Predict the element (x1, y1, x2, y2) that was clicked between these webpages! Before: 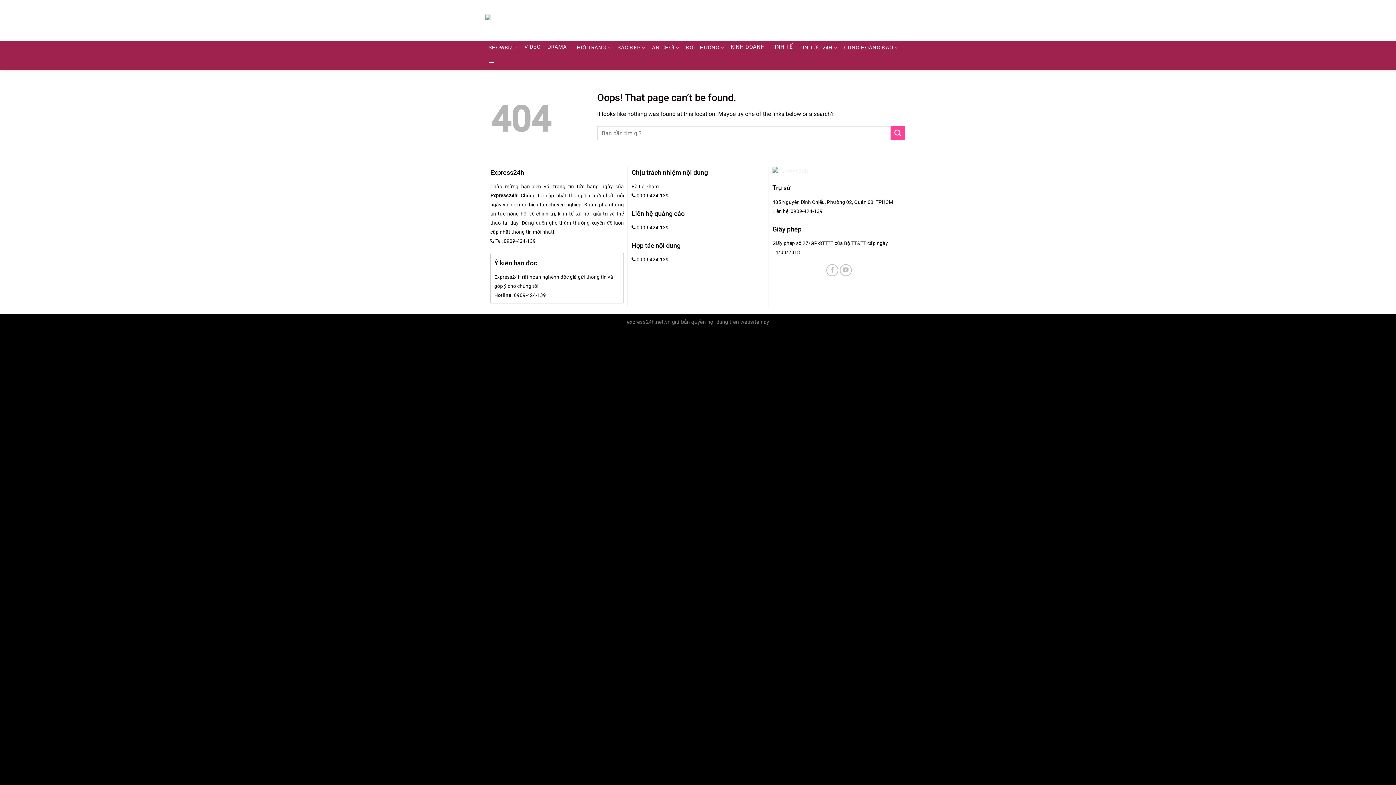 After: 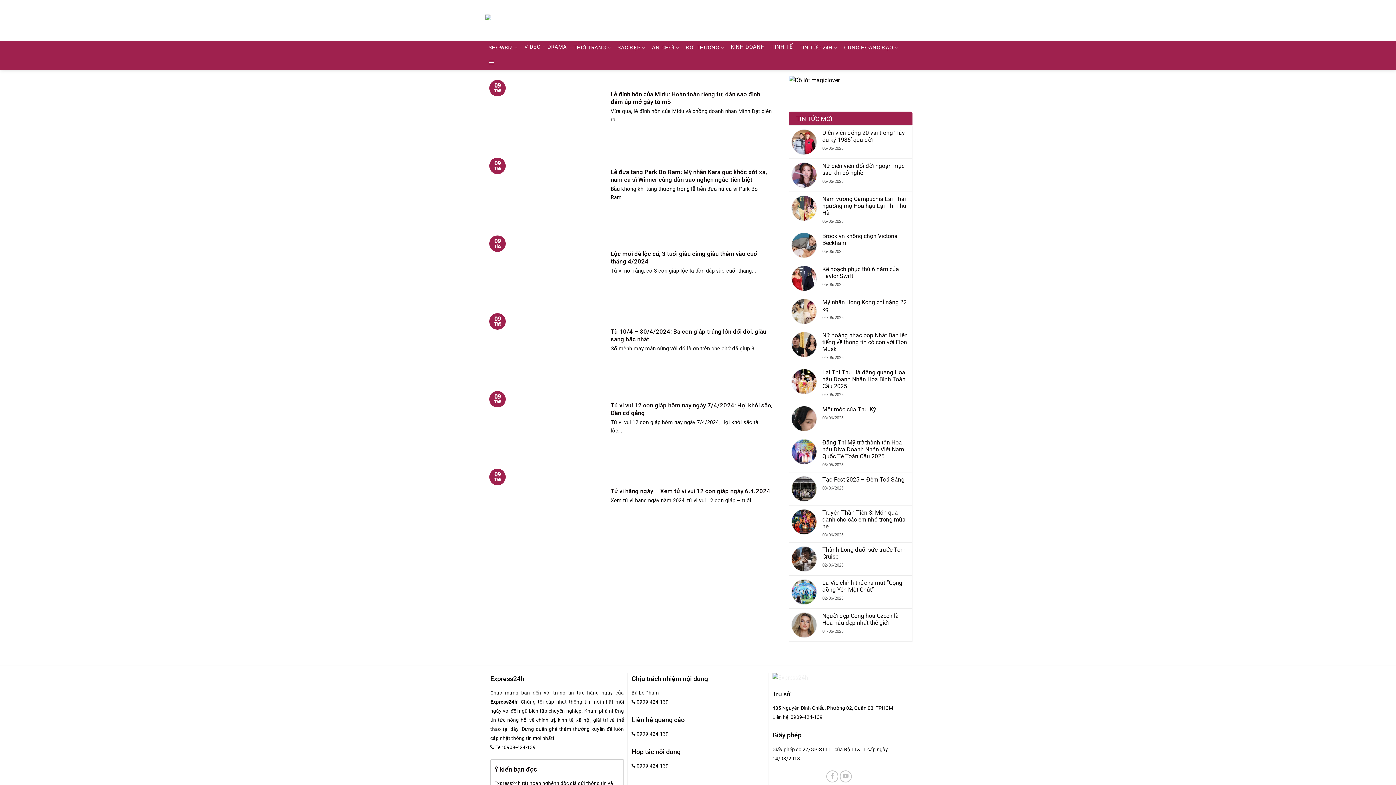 Action: bbox: (841, 40, 901, 54) label: CUNG HOÀNG ĐẠO